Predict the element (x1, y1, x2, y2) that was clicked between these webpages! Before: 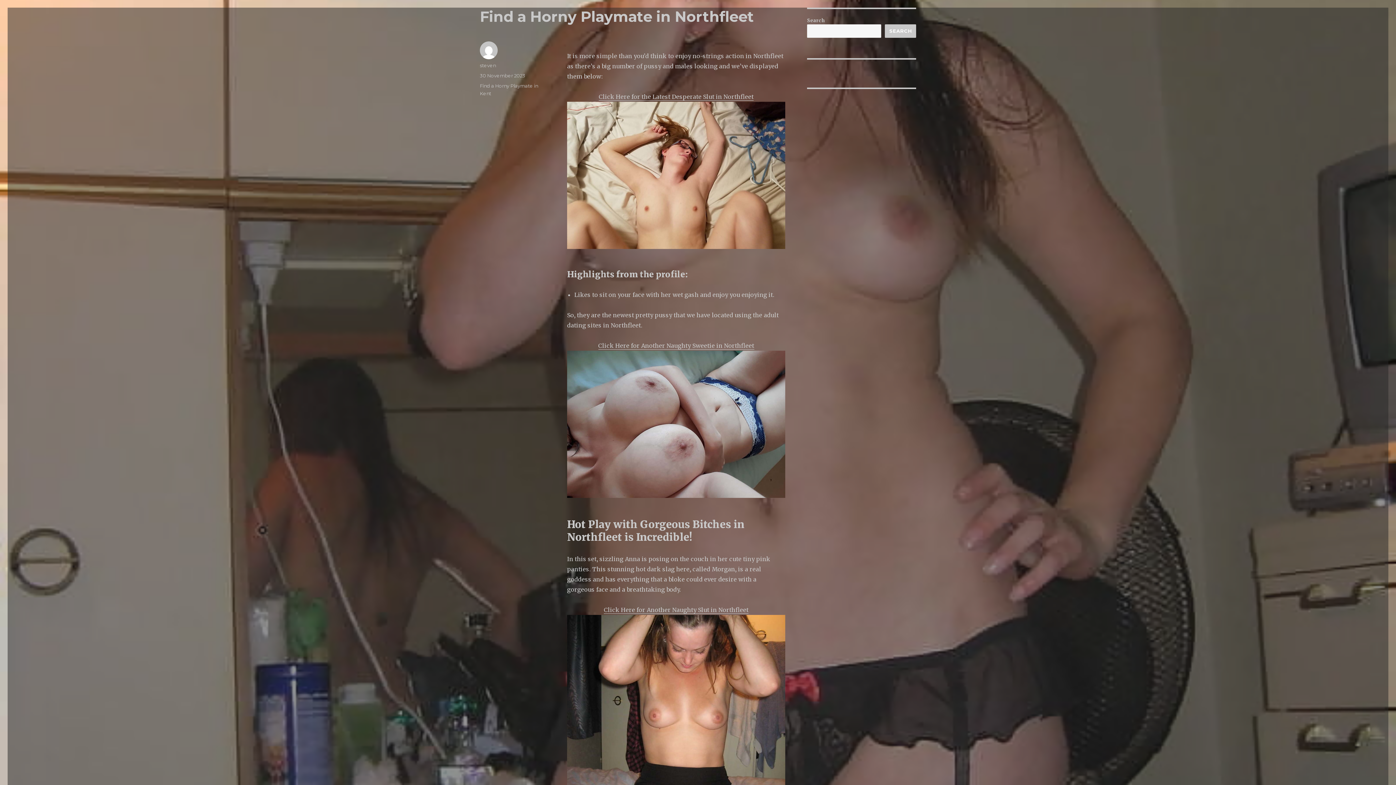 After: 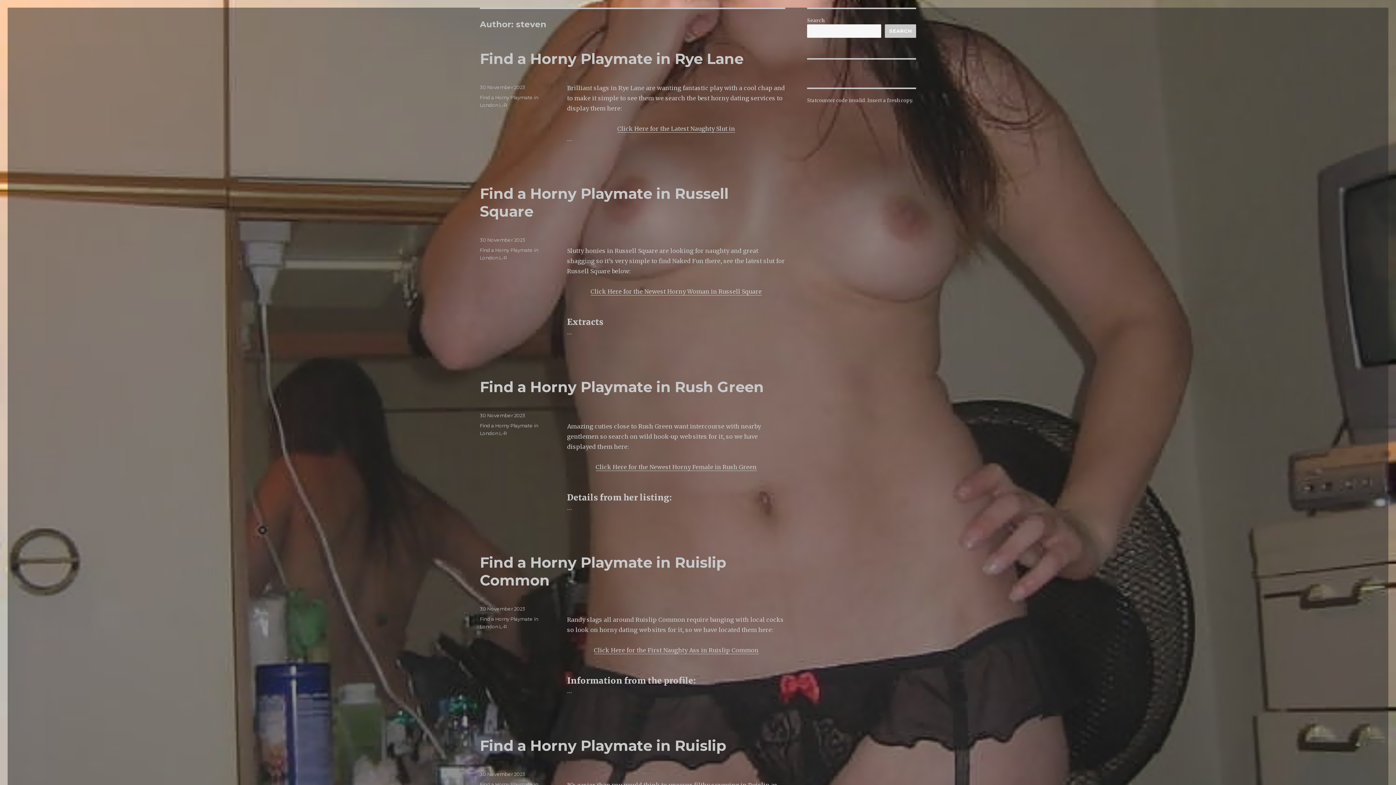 Action: label: steven bbox: (480, 62, 496, 68)